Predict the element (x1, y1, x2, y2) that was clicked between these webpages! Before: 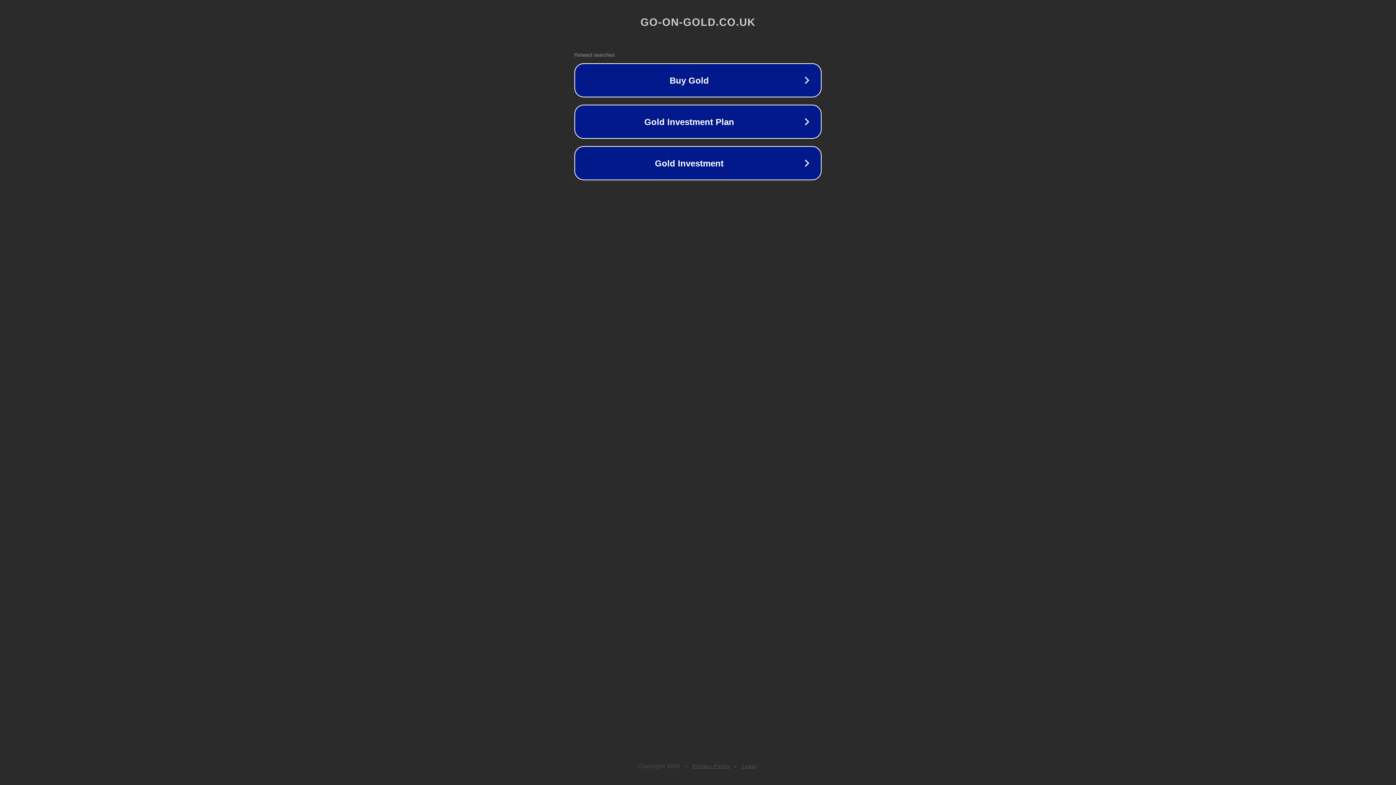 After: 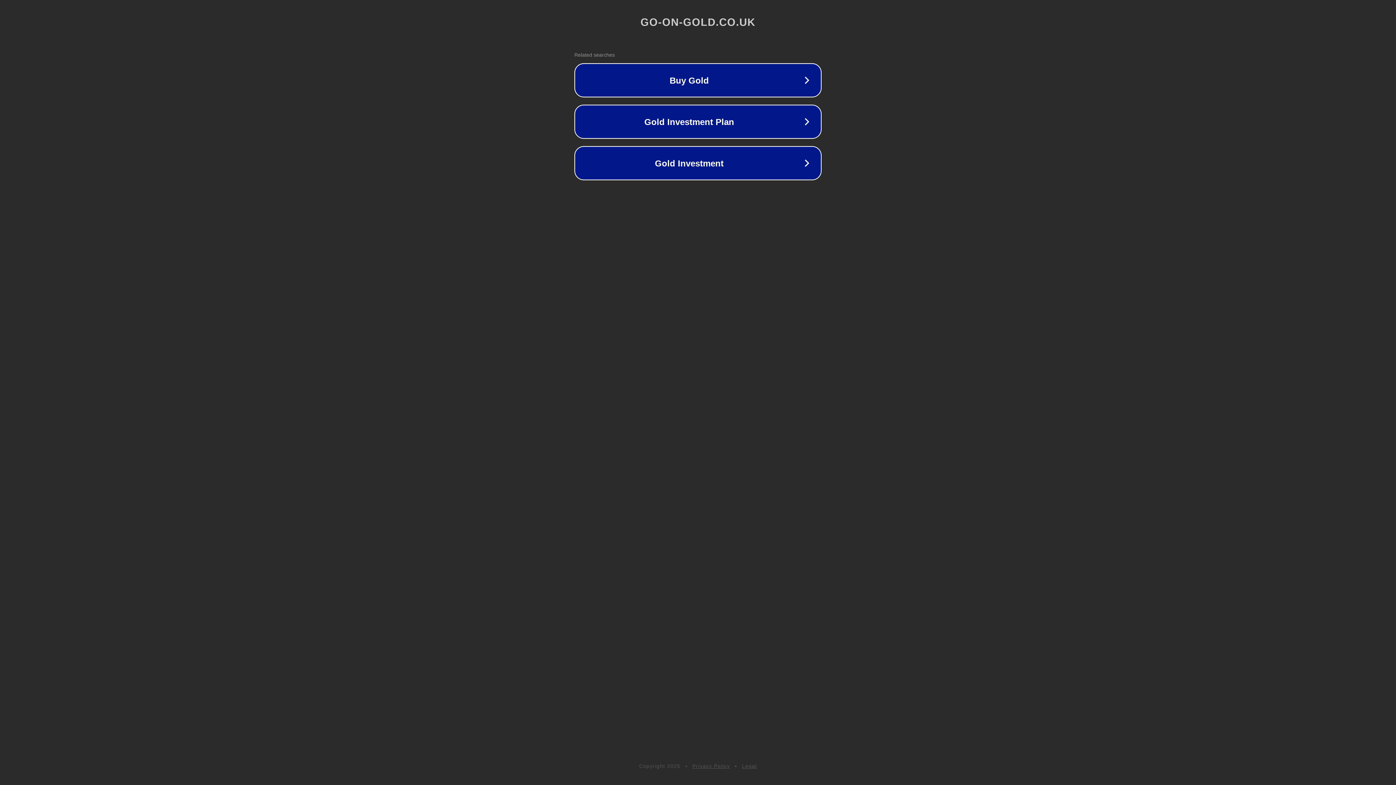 Action: label: Legal bbox: (742, 763, 757, 769)